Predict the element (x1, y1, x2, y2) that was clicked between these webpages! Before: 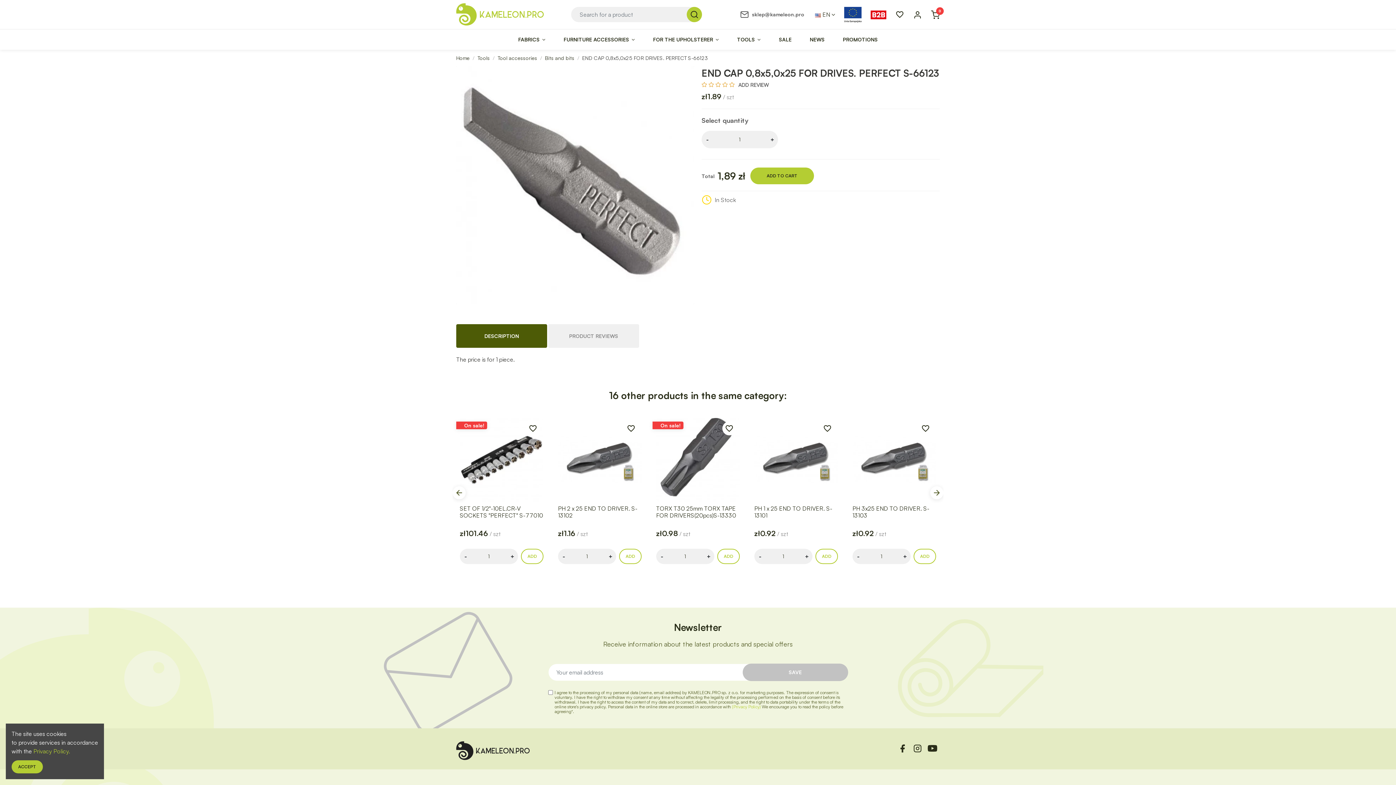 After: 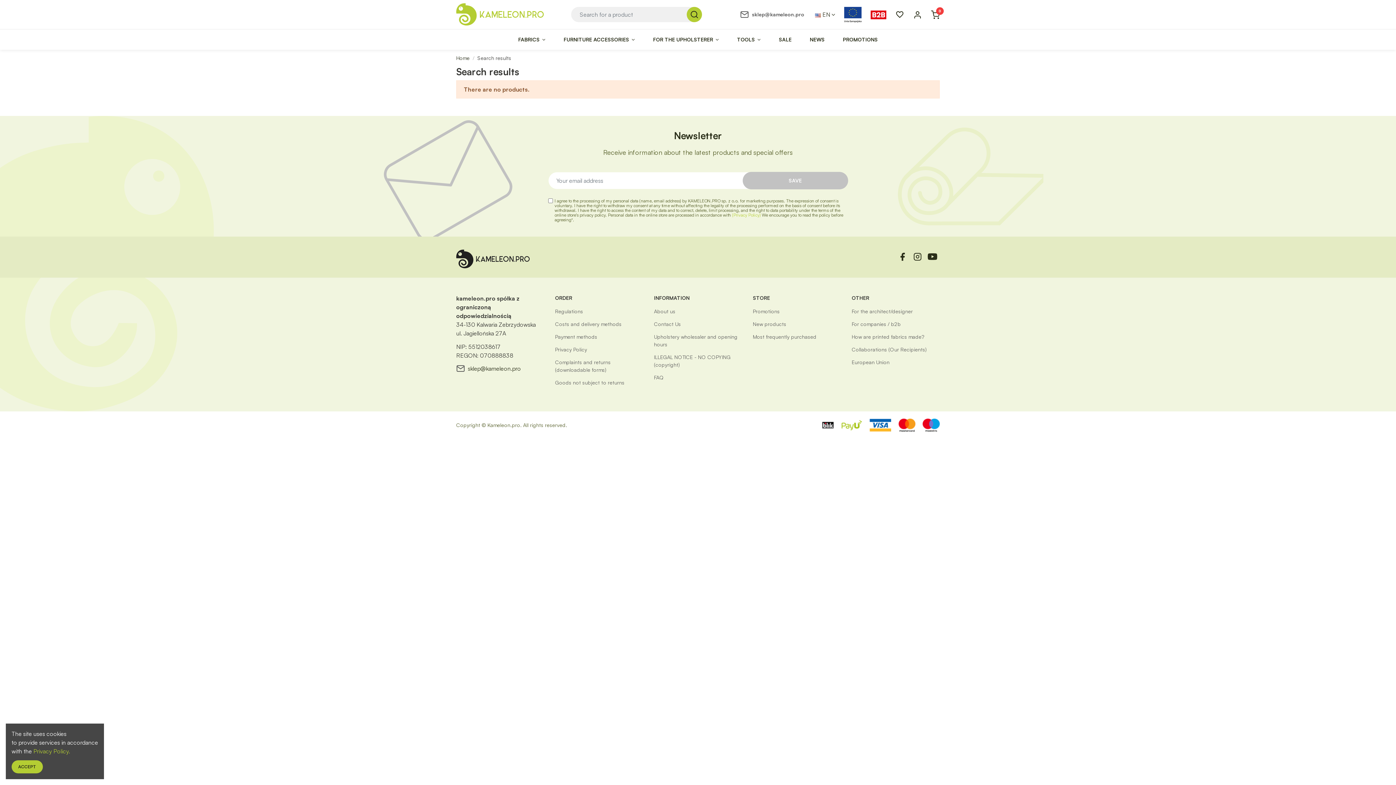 Action: bbox: (687, 6, 702, 22)